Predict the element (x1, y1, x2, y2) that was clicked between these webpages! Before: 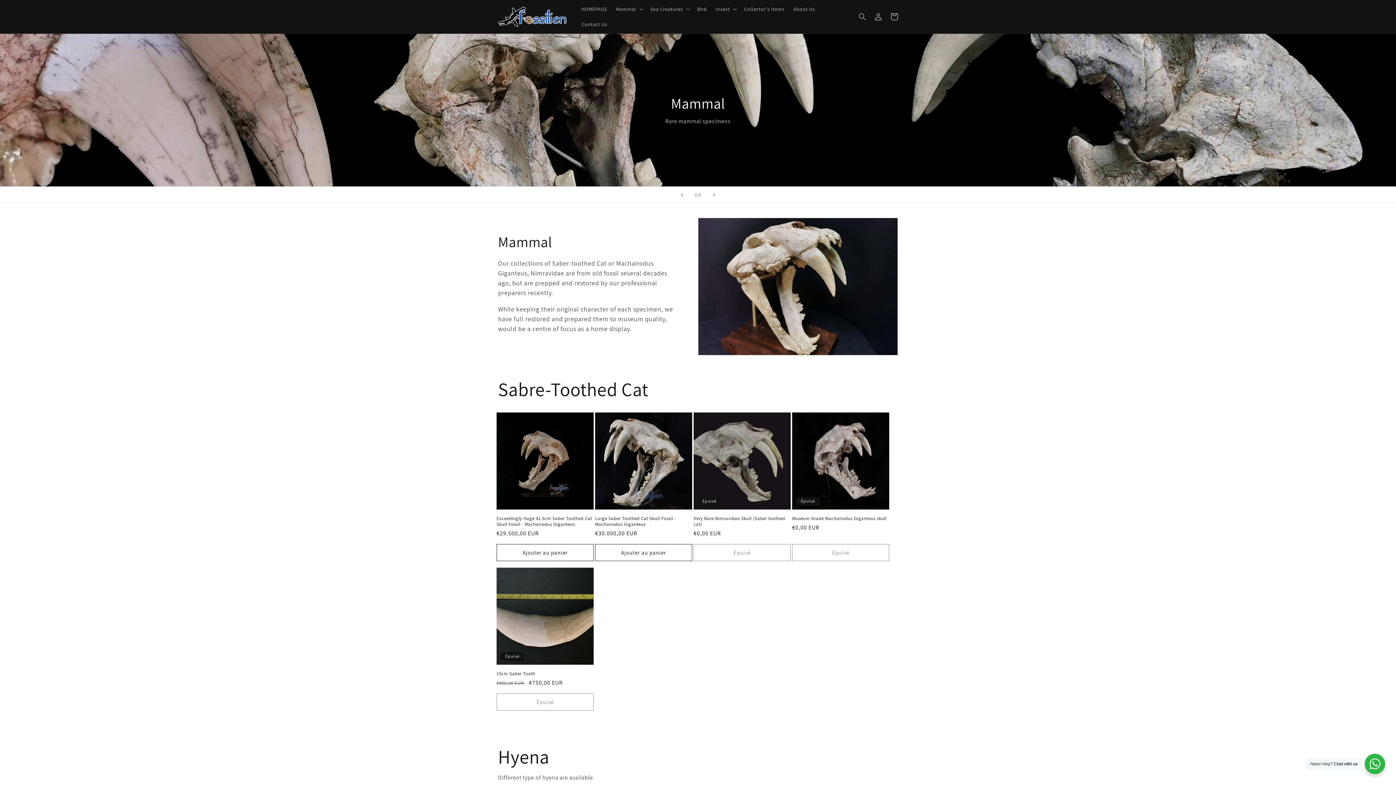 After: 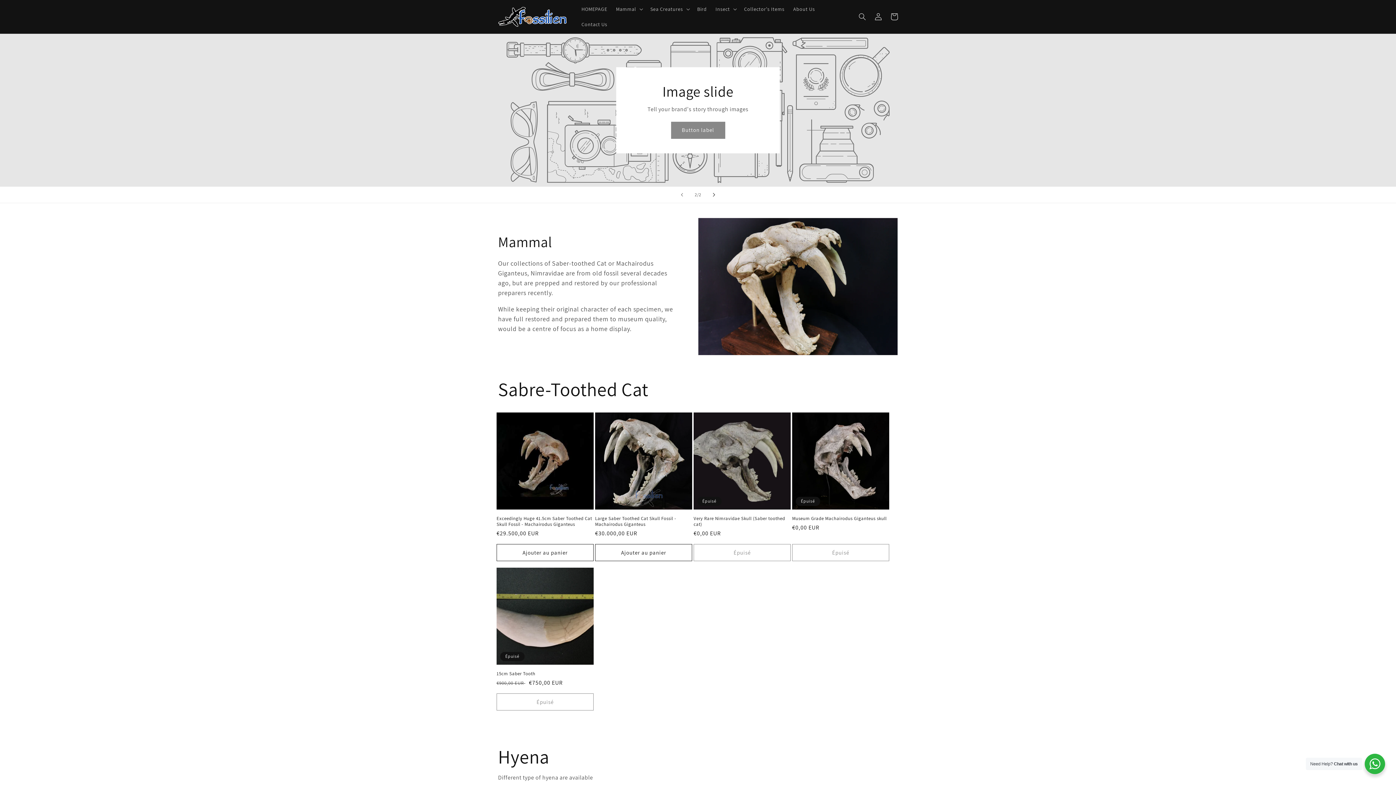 Action: label: Diapositive suivante bbox: (706, 186, 722, 202)